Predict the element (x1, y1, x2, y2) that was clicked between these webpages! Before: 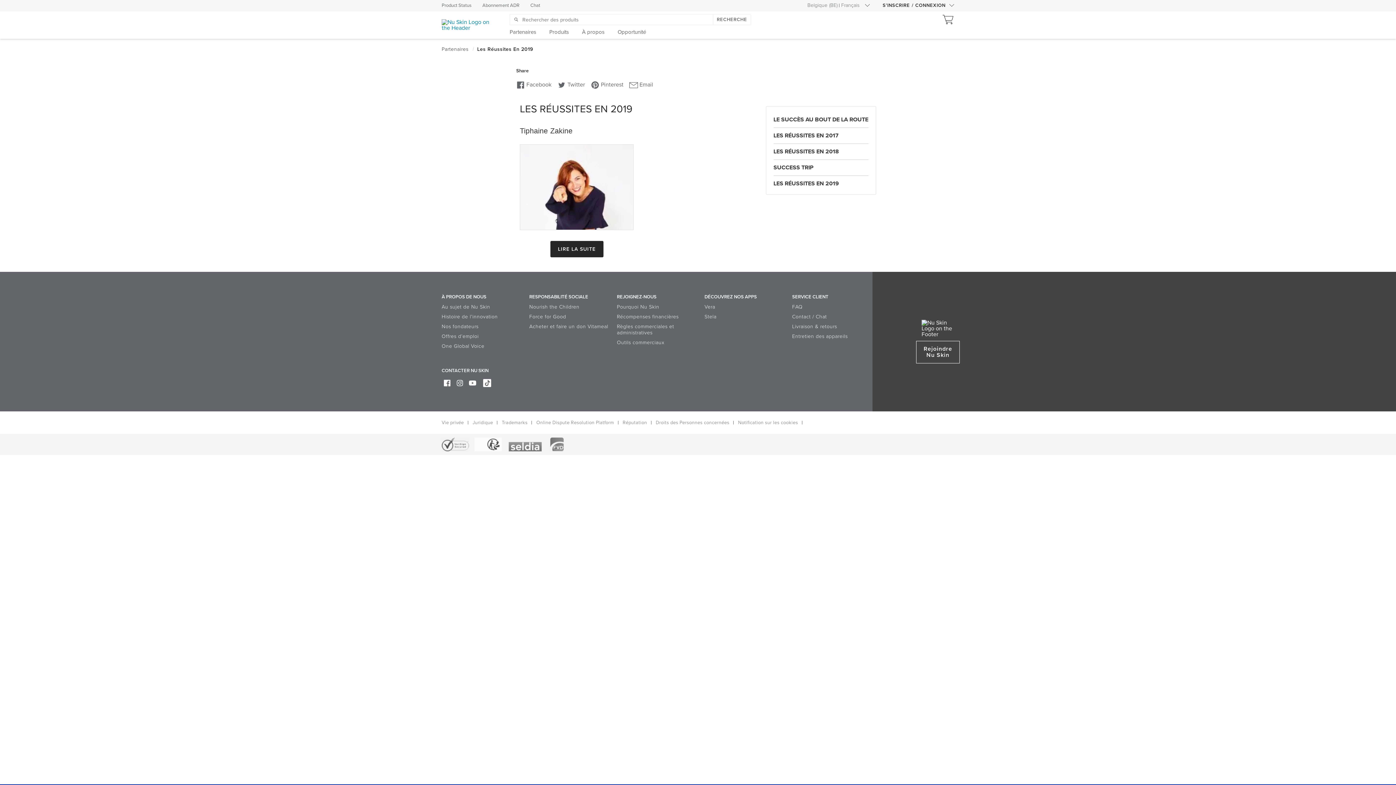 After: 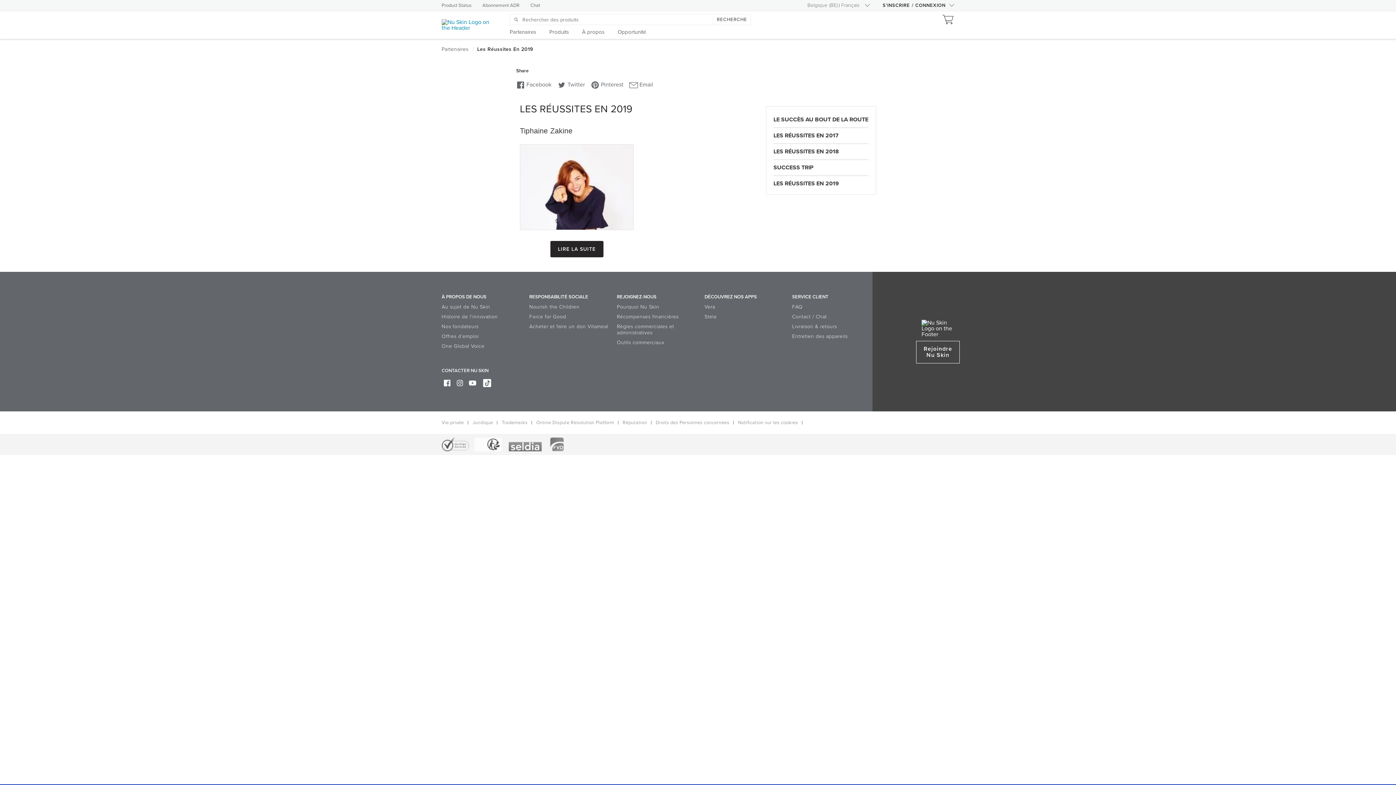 Action: bbox: (507, 437, 544, 451)